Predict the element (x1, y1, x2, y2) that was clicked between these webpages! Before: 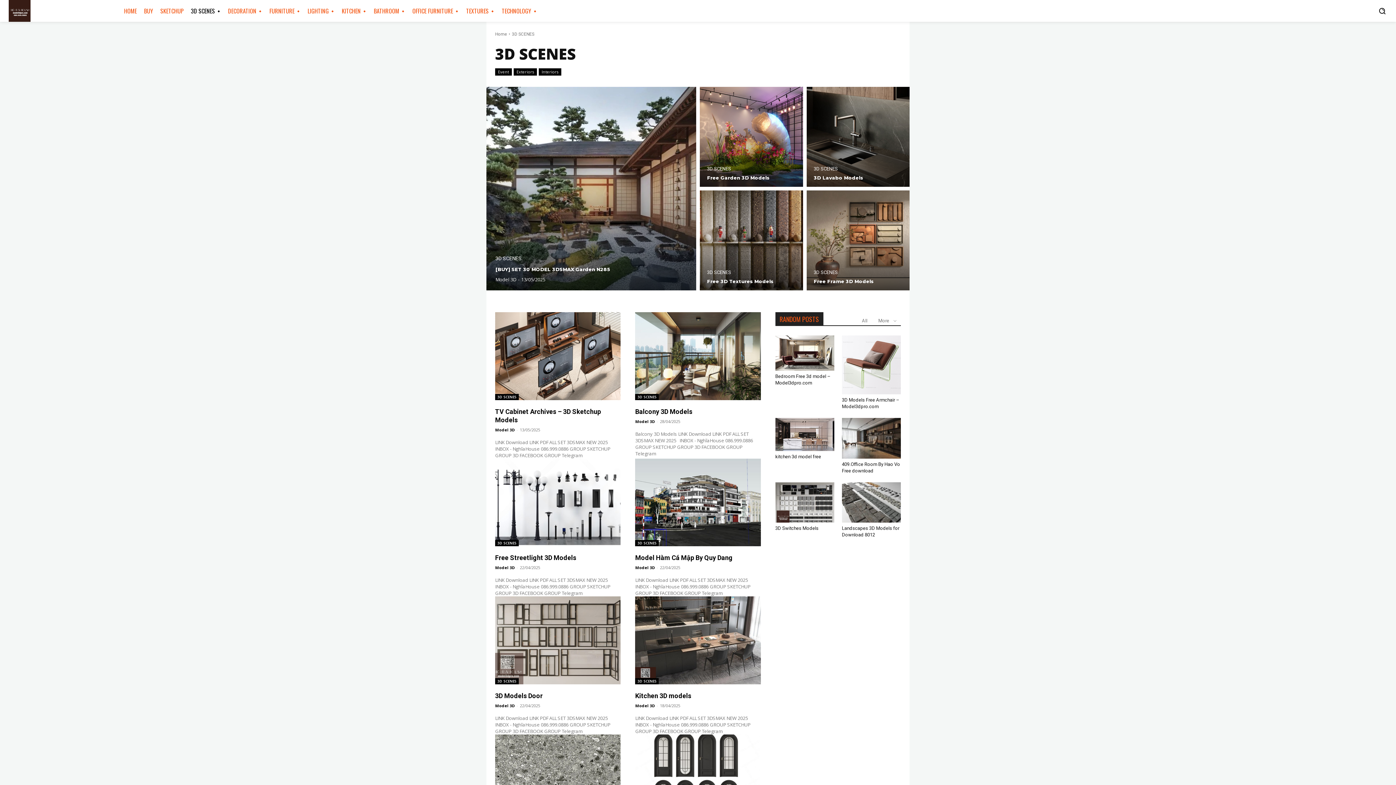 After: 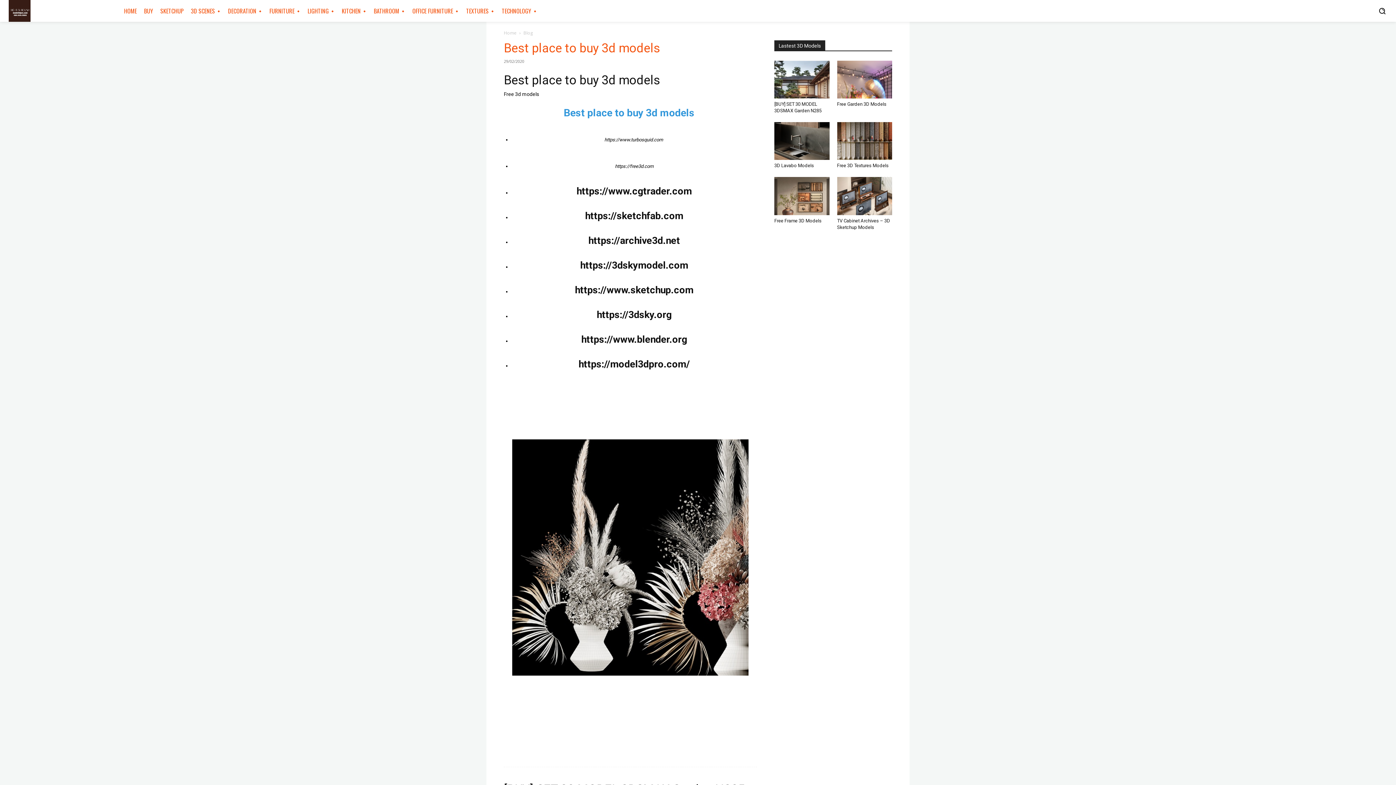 Action: label: Model 3D bbox: (495, 703, 514, 708)